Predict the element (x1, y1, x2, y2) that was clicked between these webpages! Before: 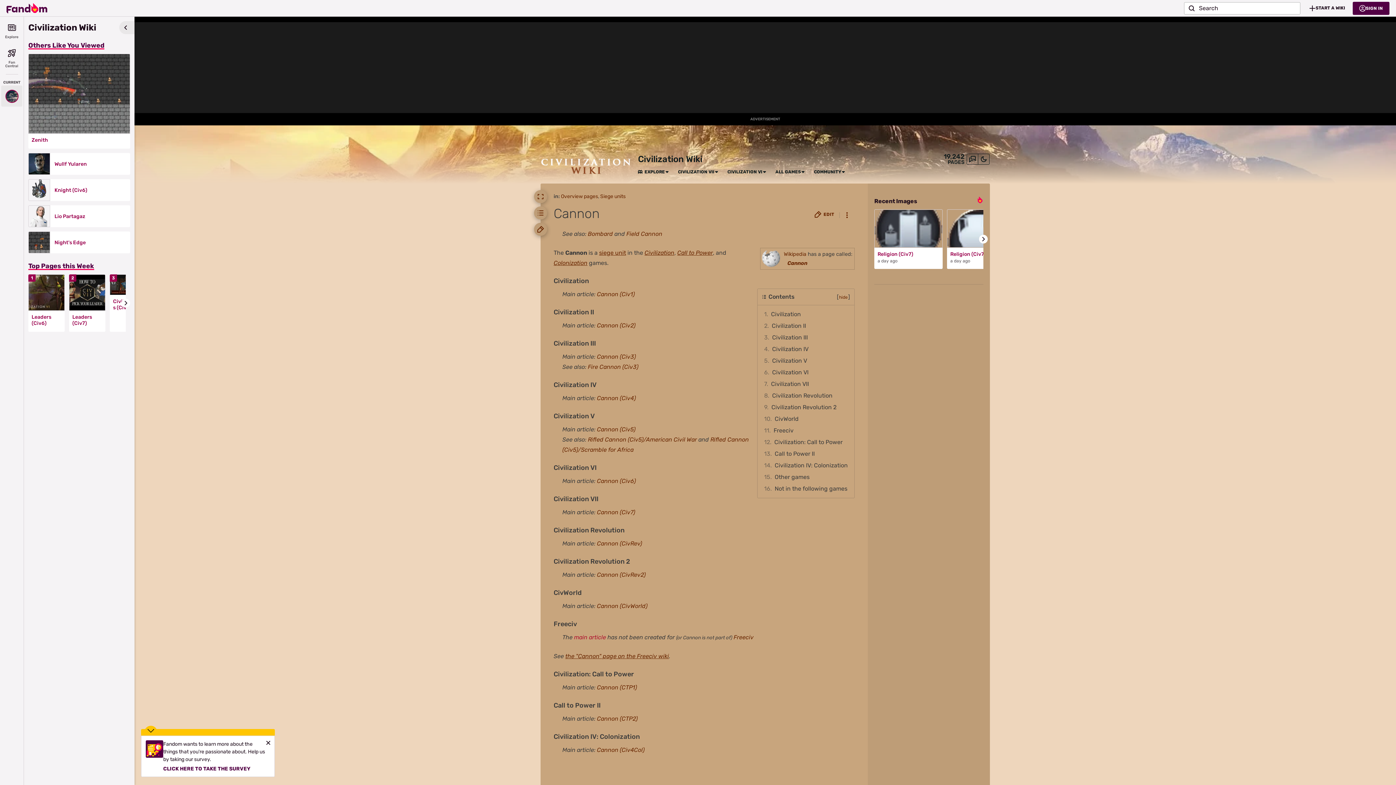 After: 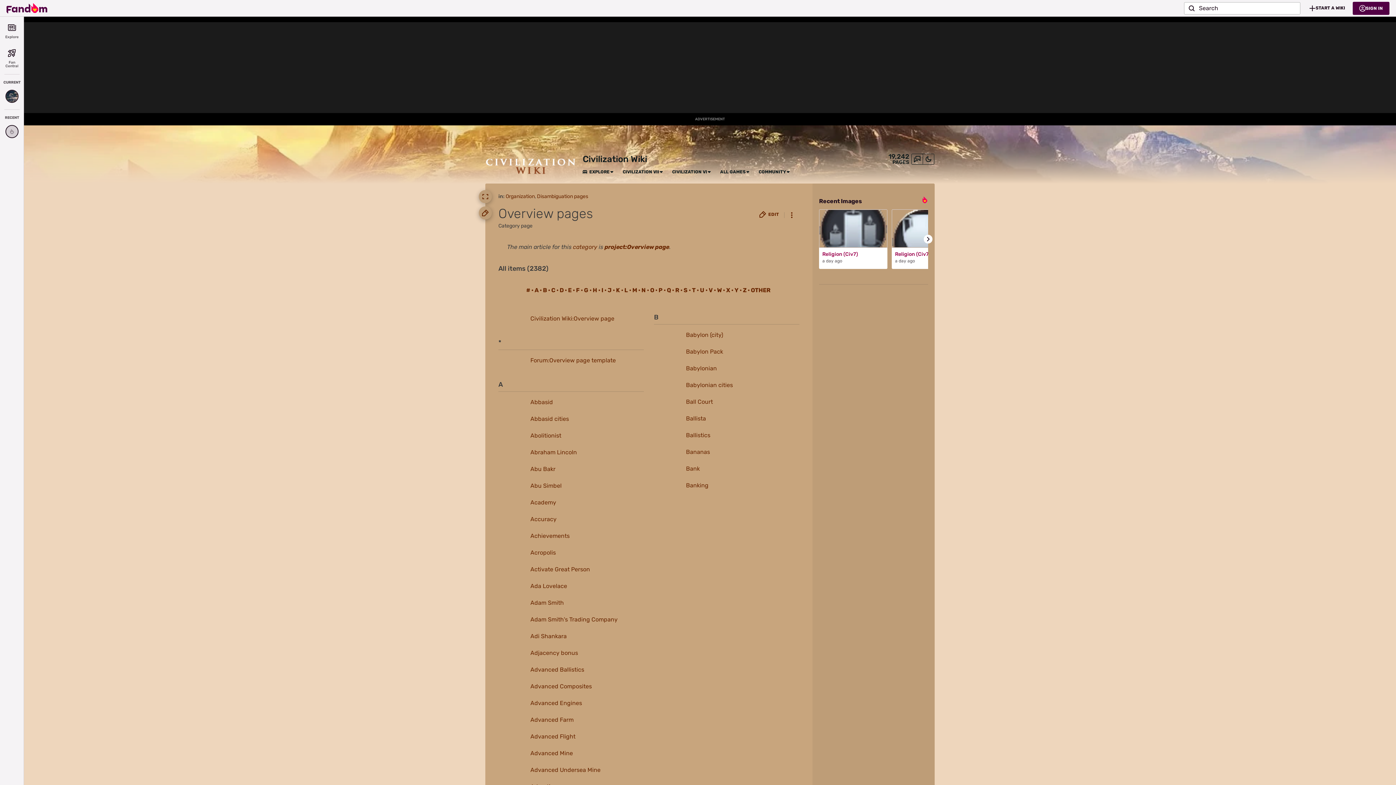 Action: bbox: (561, 193, 598, 199) label: Overview pages